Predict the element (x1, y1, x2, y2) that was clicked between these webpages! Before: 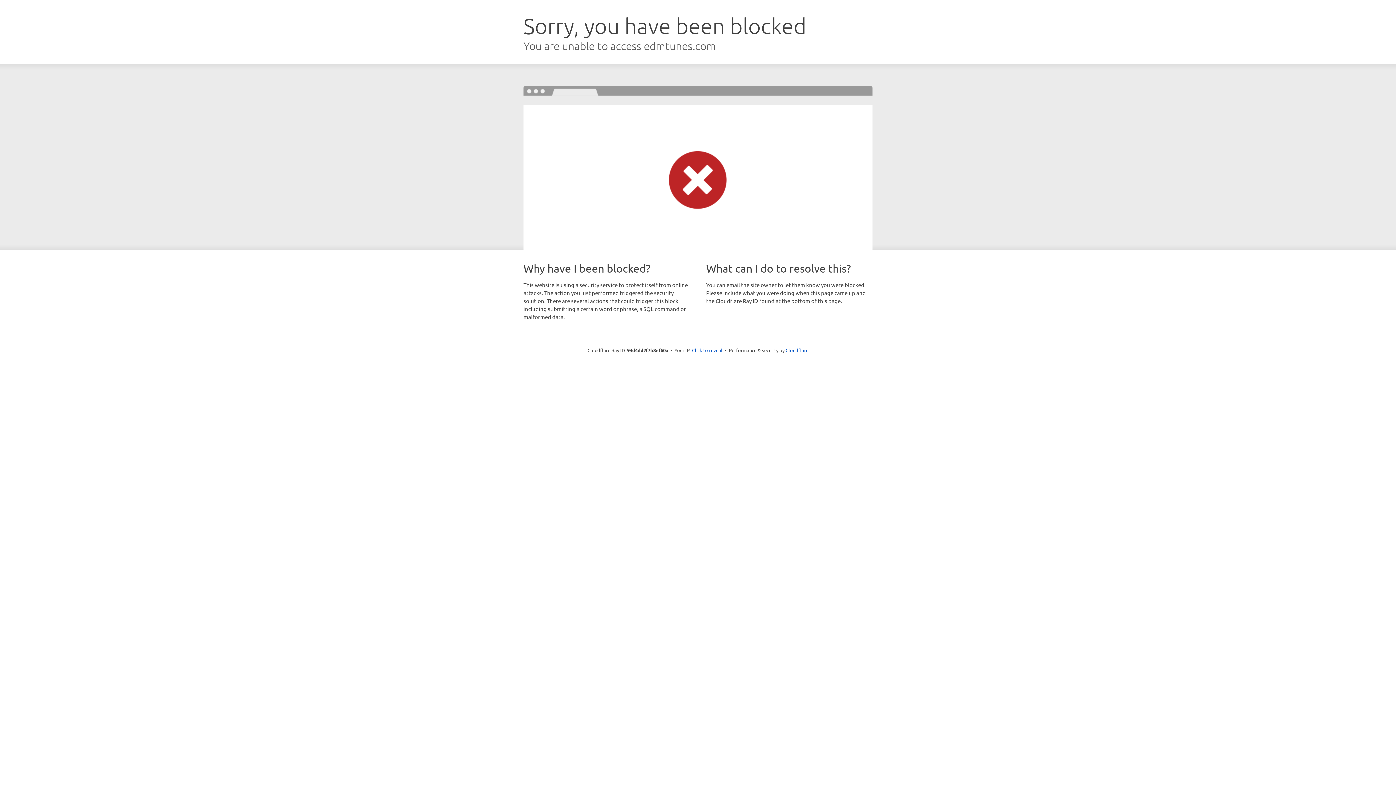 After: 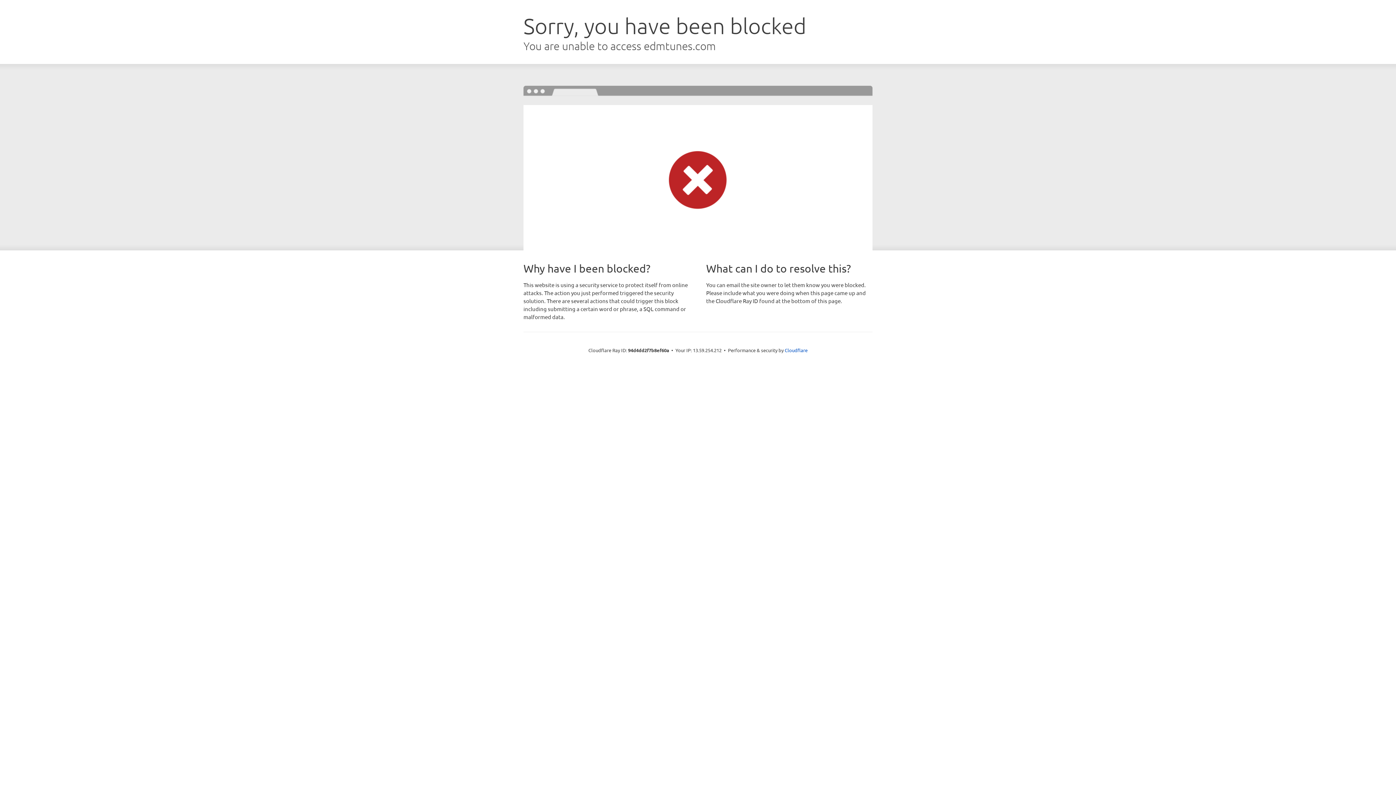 Action: bbox: (692, 346, 722, 353) label: Click to reveal